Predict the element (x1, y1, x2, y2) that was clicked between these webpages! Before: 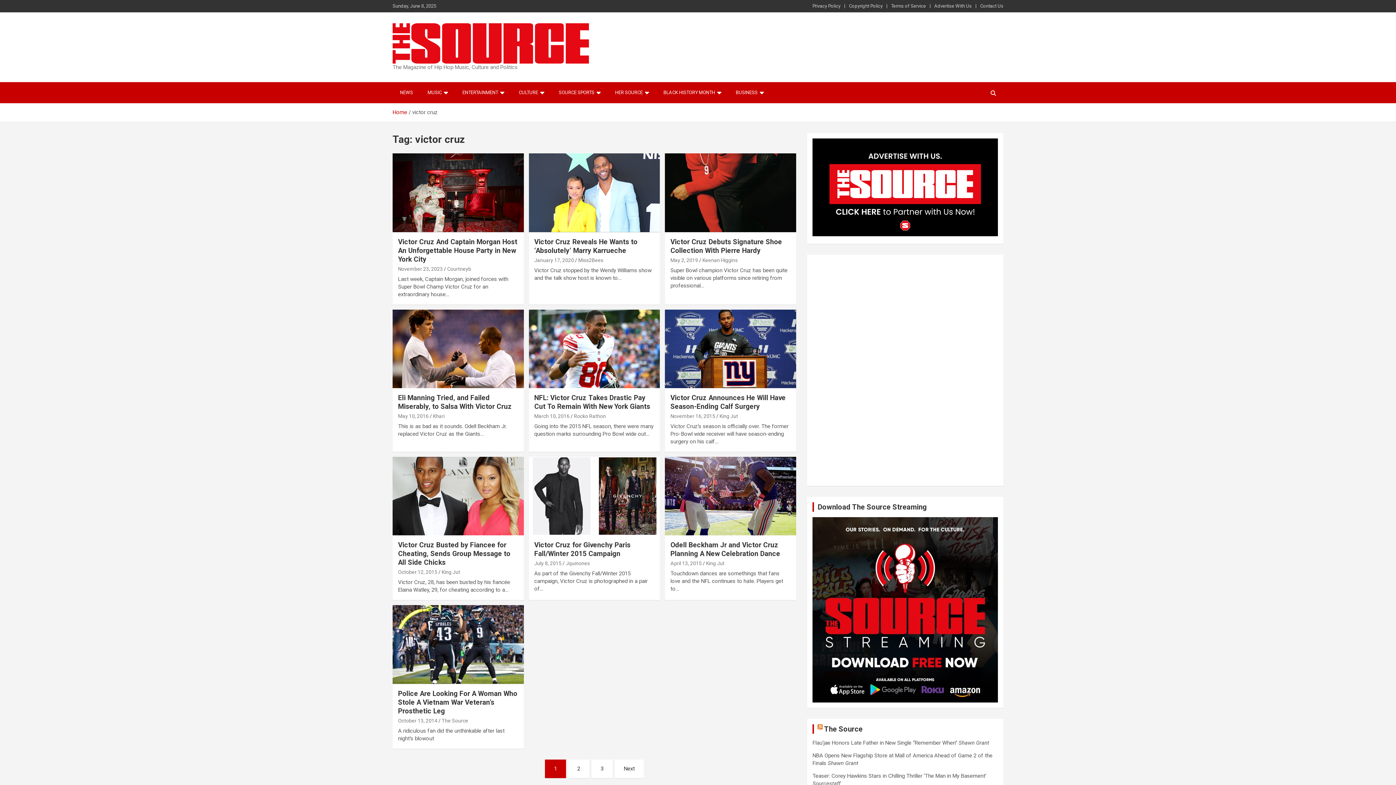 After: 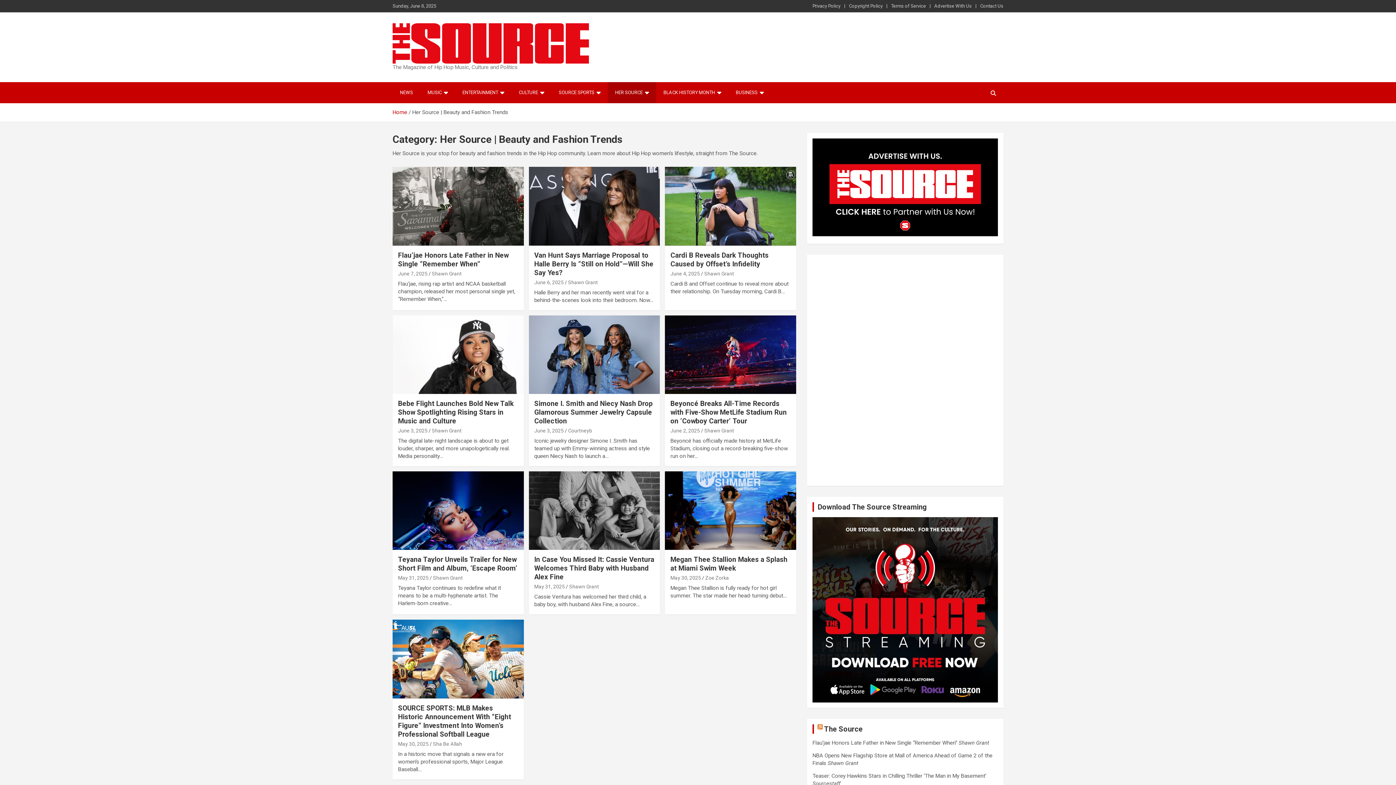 Action: label: HER SOURCE bbox: (608, 82, 656, 103)